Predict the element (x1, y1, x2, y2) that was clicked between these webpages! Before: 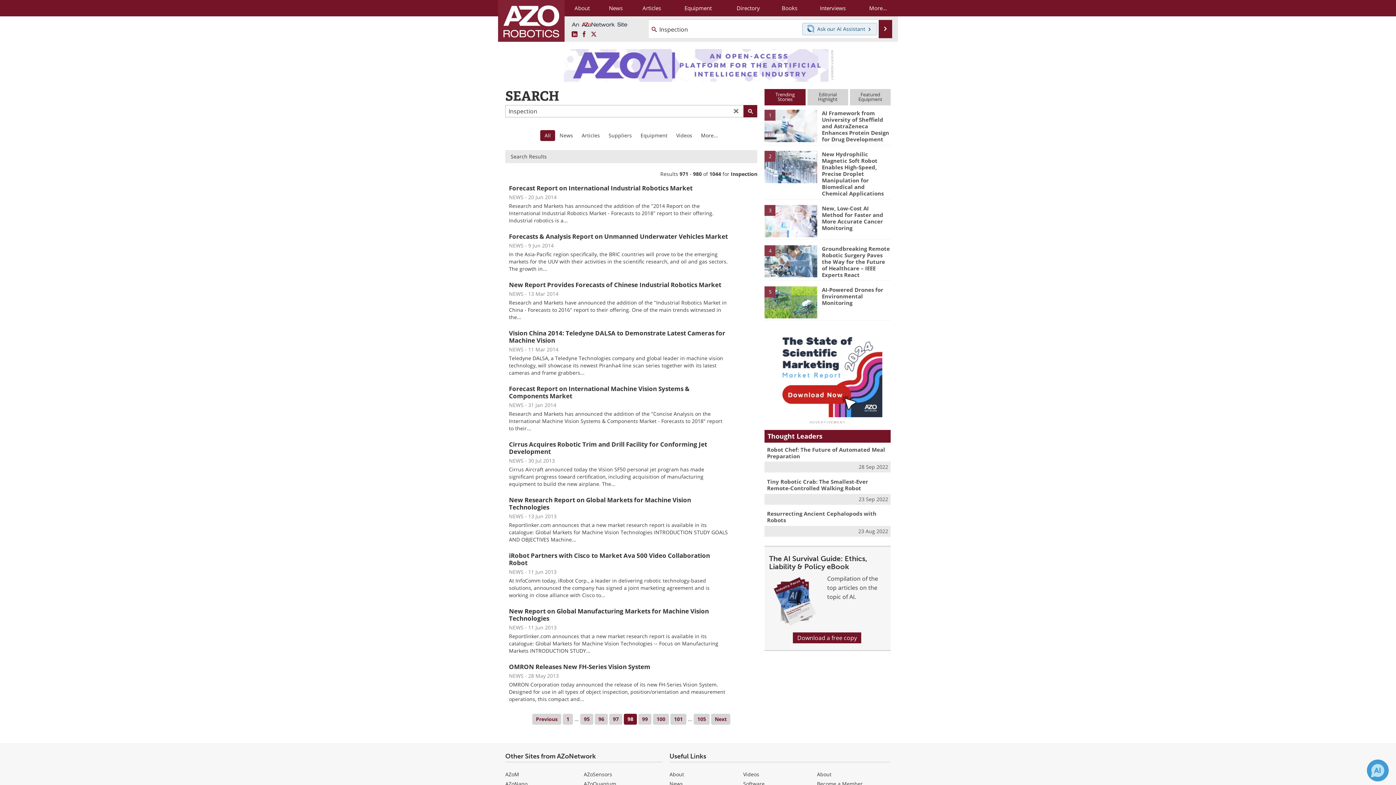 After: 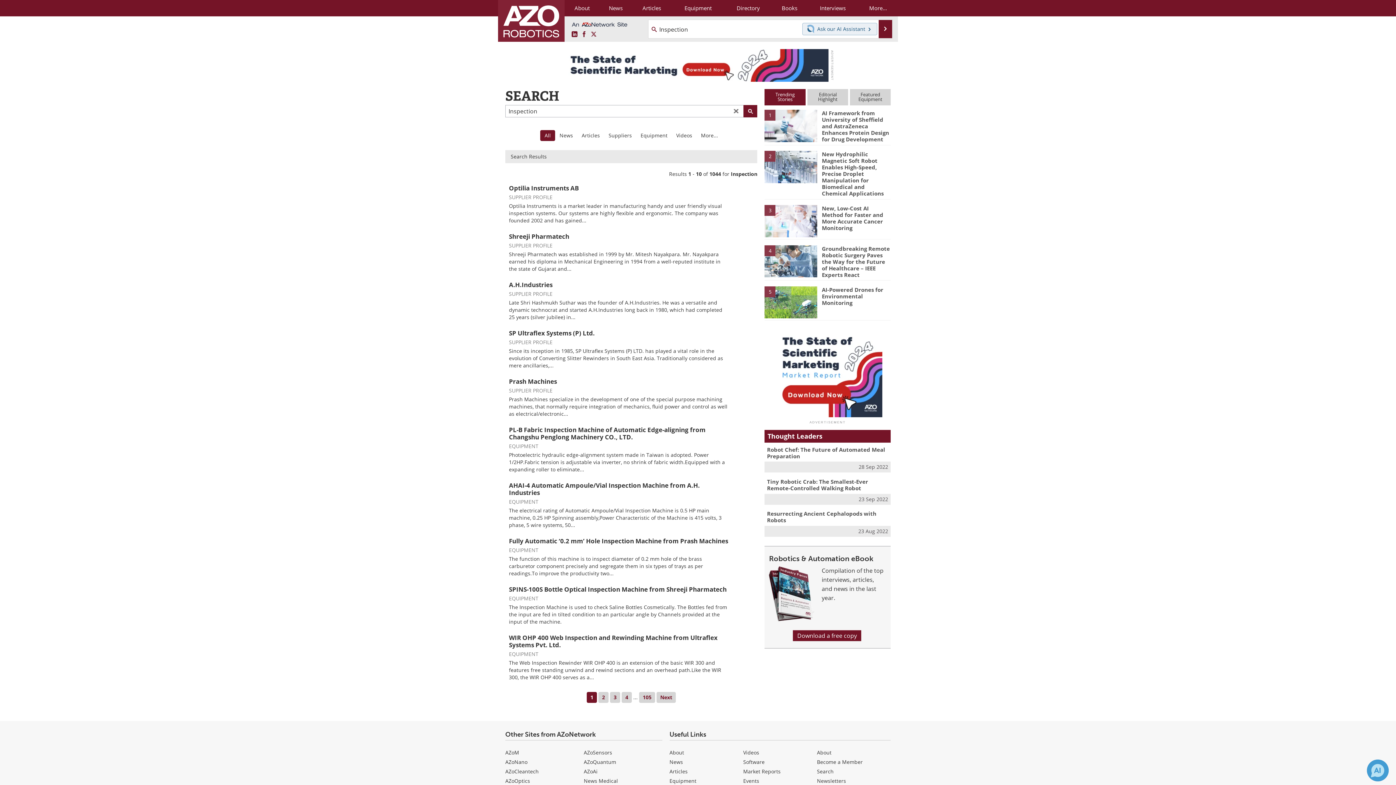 Action: label: 1 bbox: (562, 714, 573, 725)